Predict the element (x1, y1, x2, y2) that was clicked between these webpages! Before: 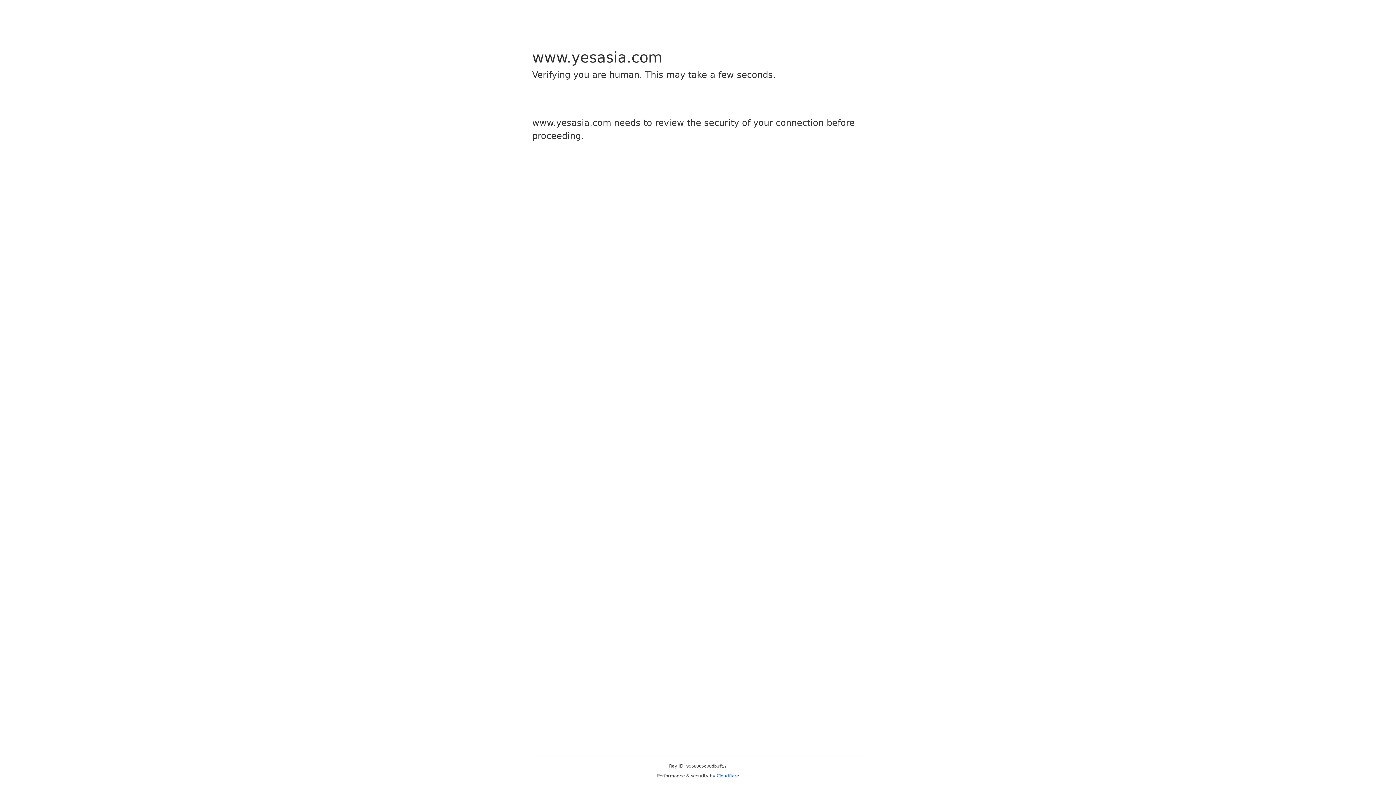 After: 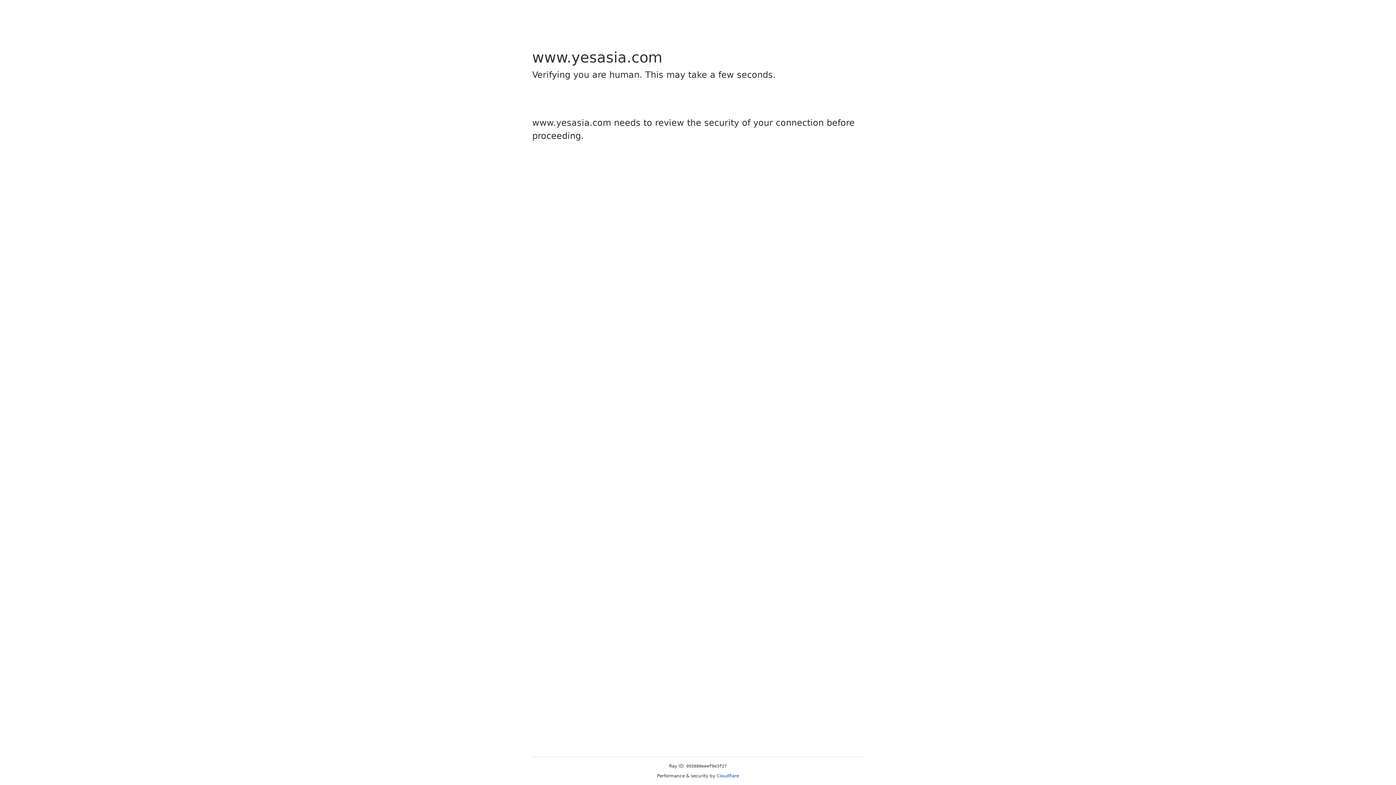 Action: bbox: (716, 773, 739, 778) label: Cloudflare